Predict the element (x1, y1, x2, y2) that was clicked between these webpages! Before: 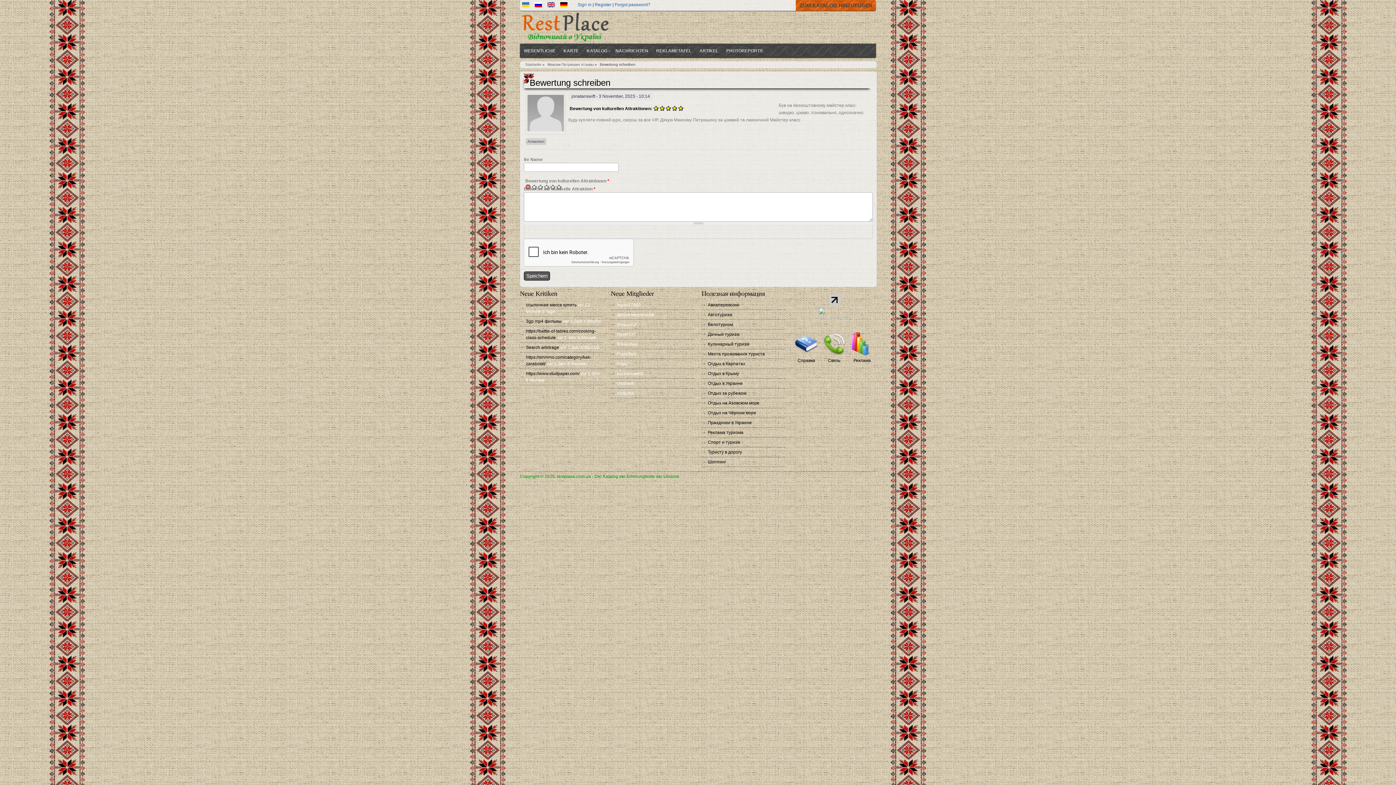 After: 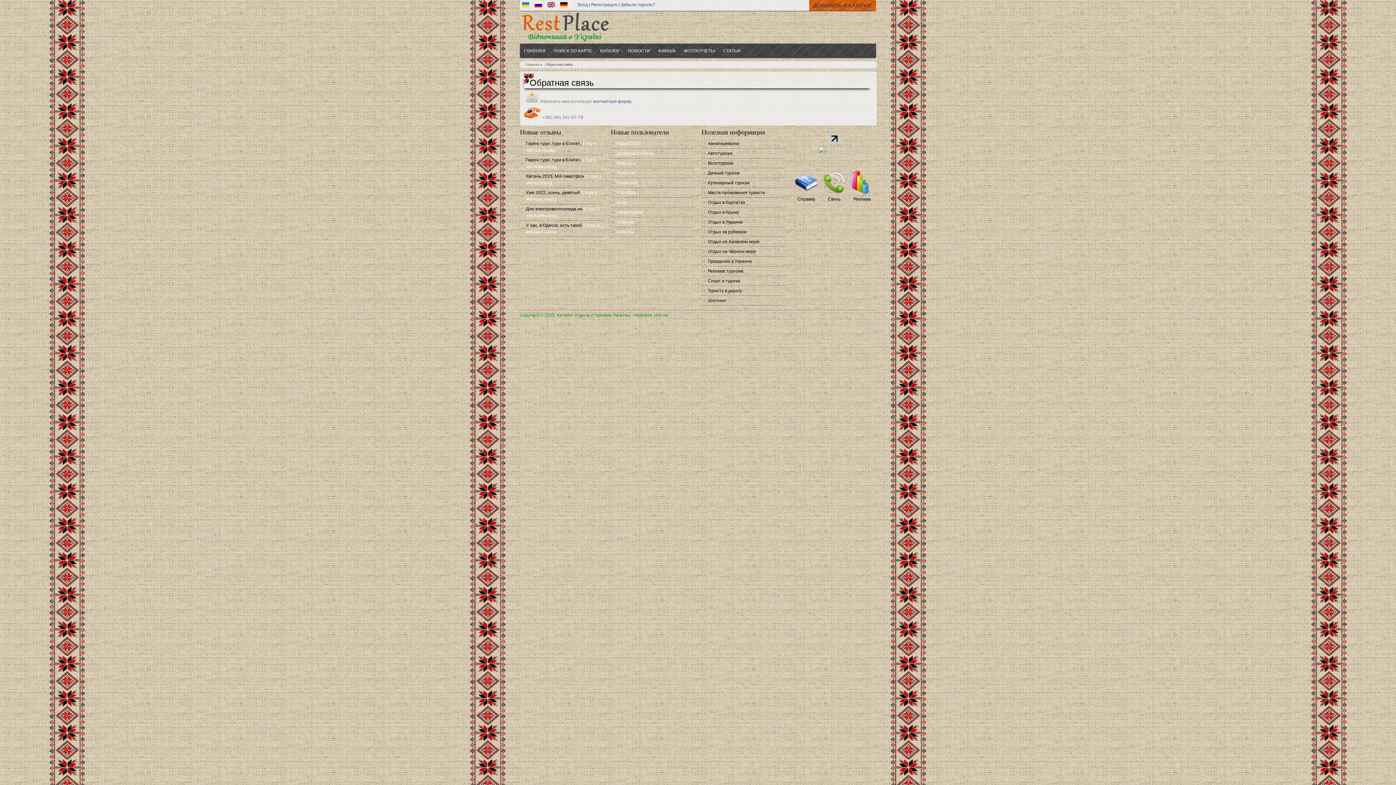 Action: bbox: (822, 351, 846, 356)